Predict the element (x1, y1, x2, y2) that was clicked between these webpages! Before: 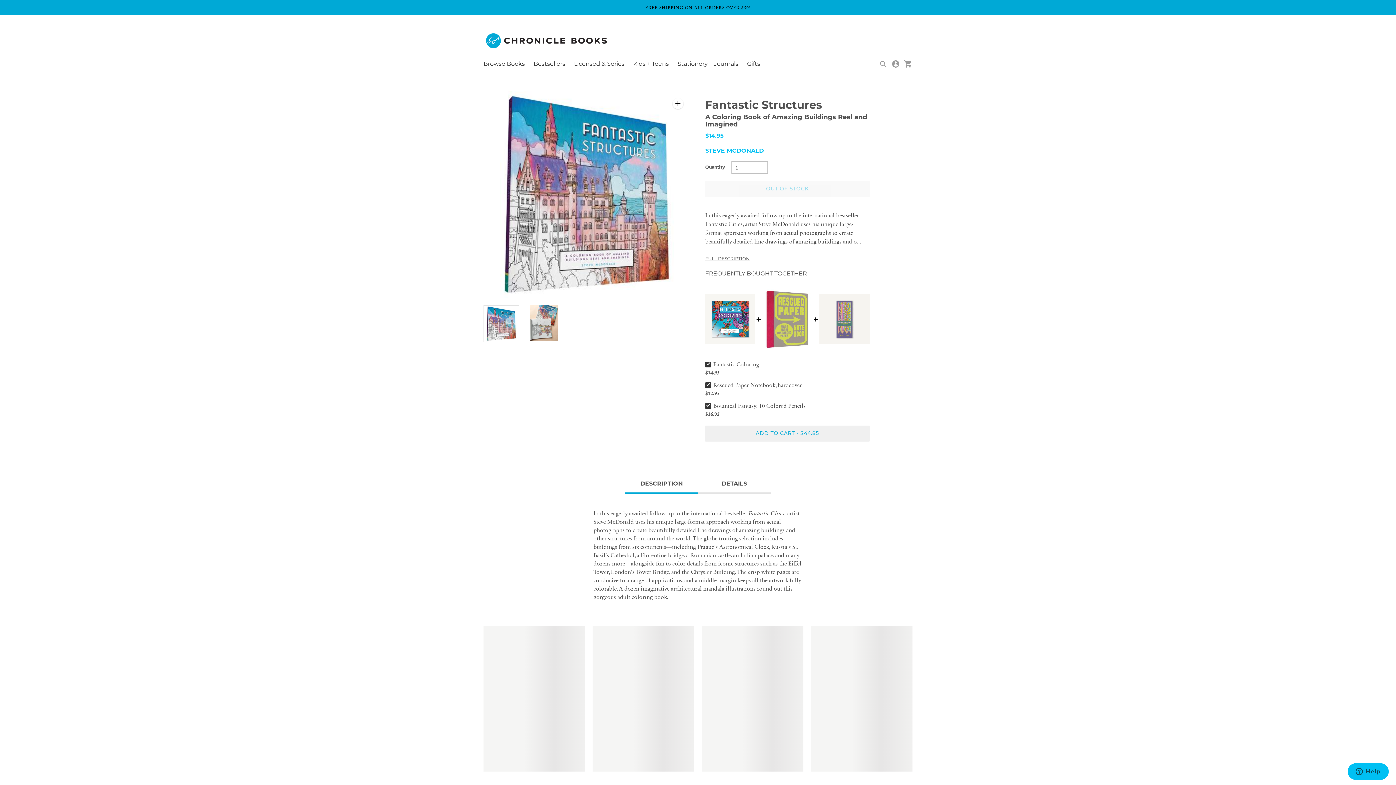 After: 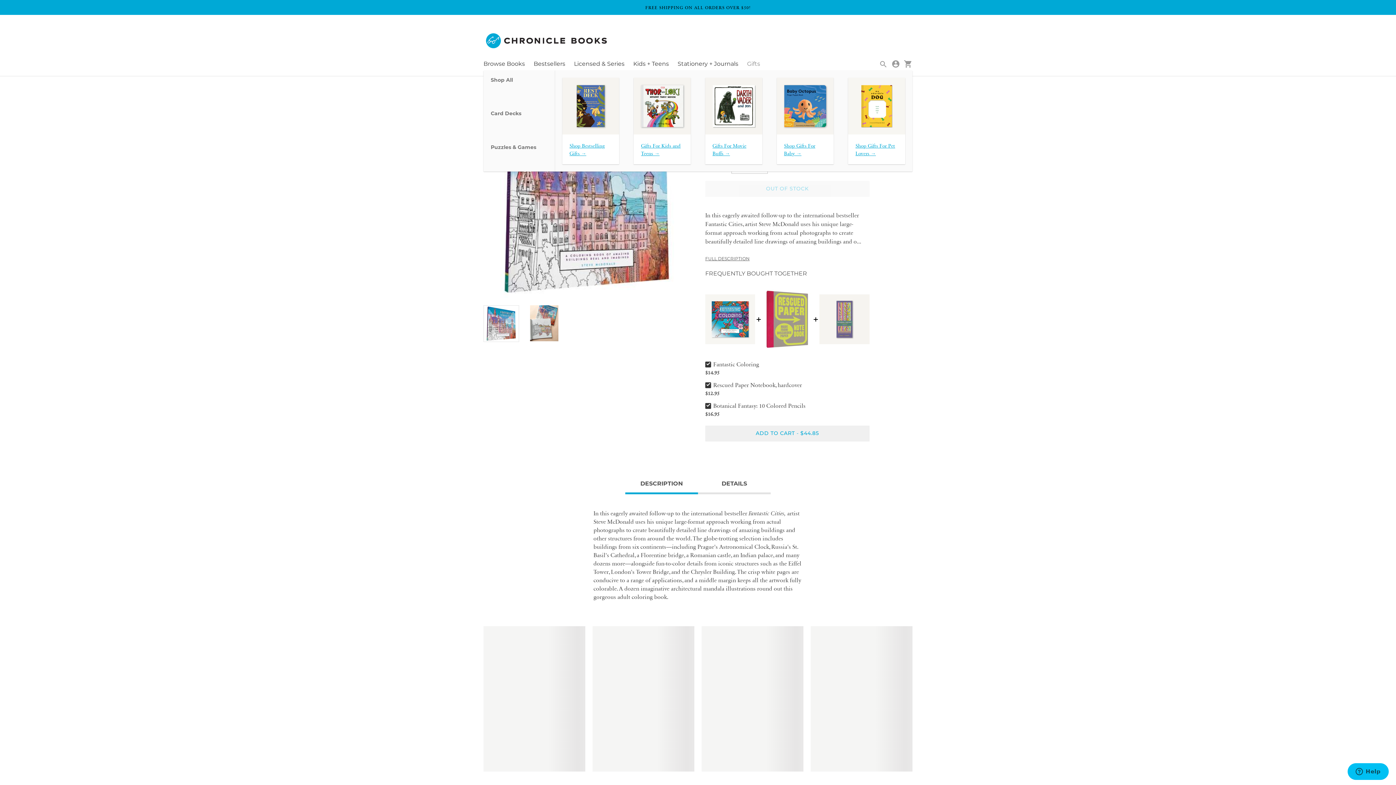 Action: label: Gifts bbox: (747, 59, 760, 68)